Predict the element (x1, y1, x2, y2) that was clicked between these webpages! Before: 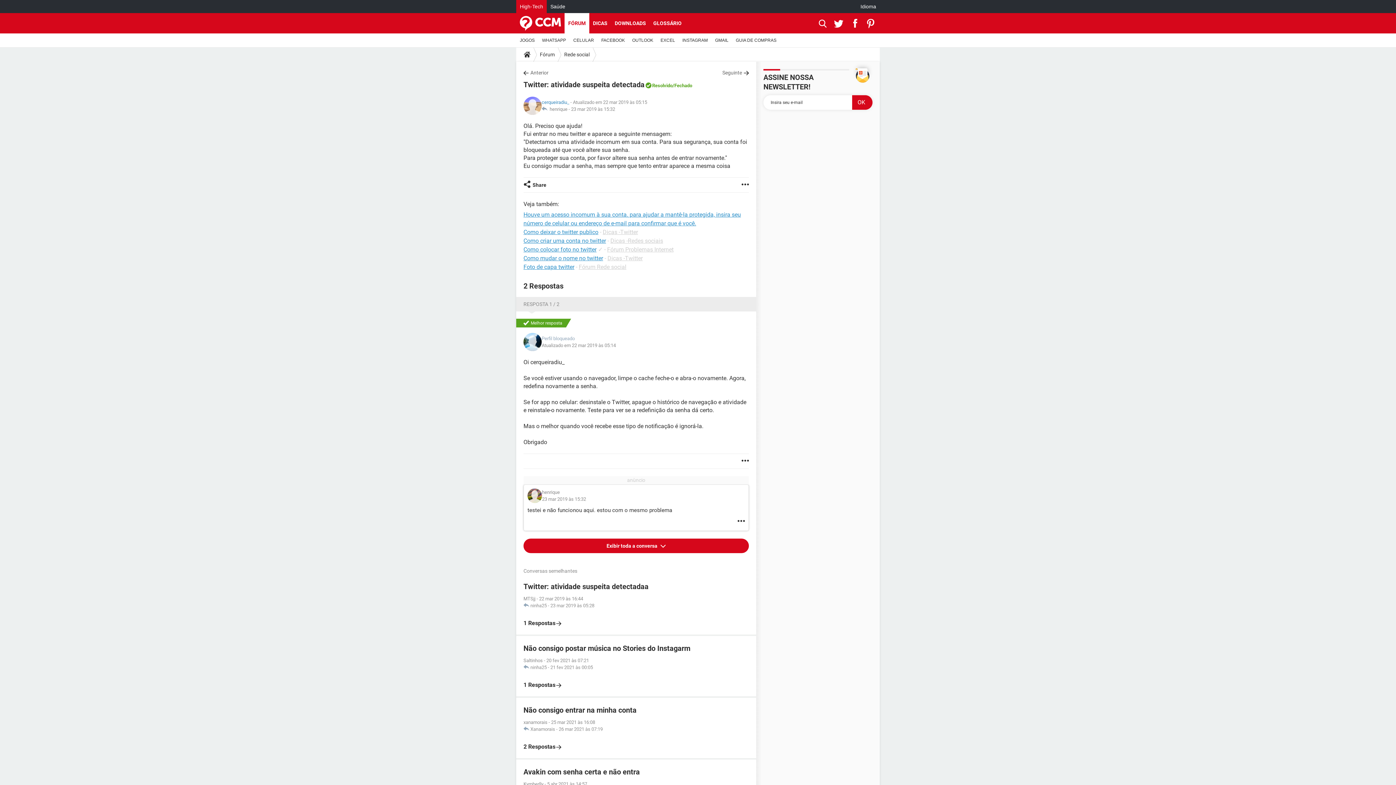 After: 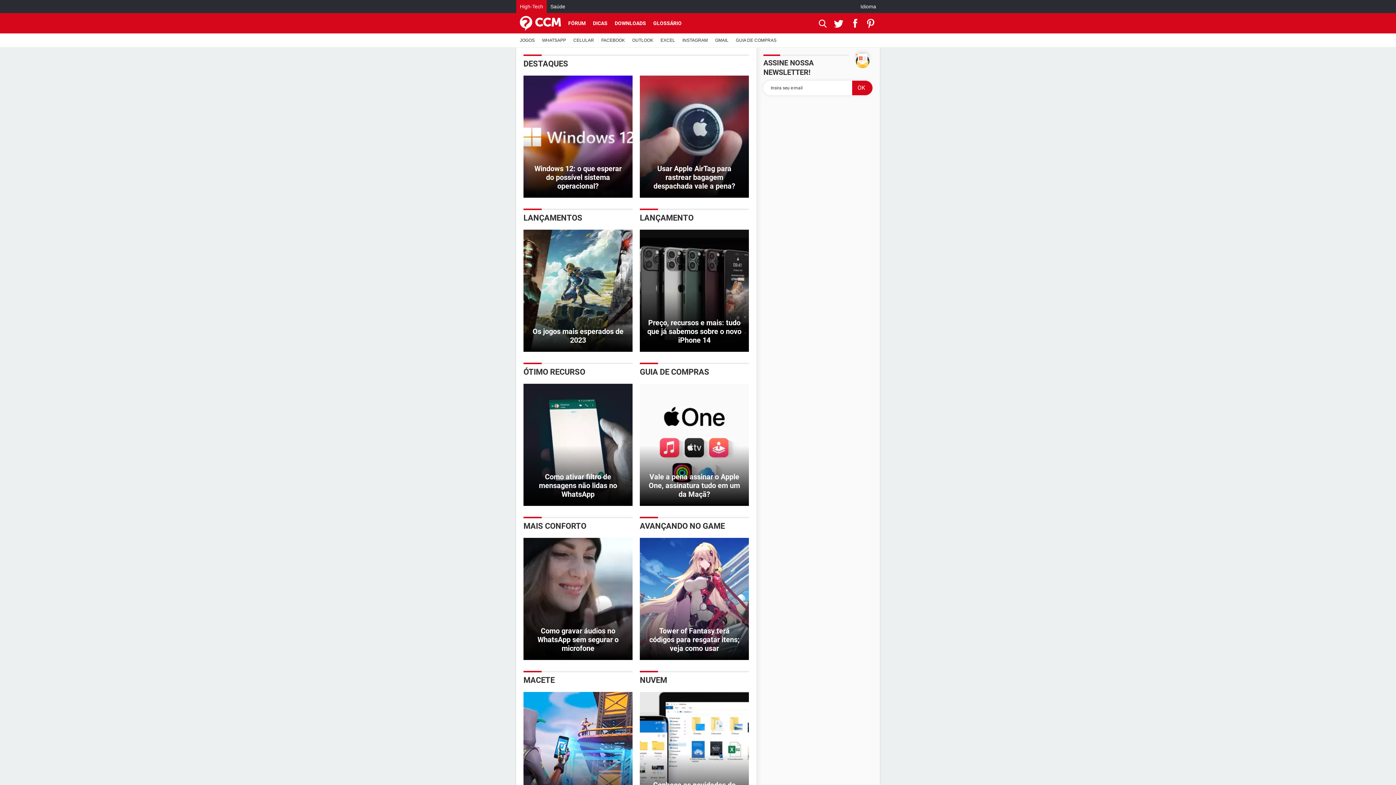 Action: bbox: (521, 47, 533, 61)